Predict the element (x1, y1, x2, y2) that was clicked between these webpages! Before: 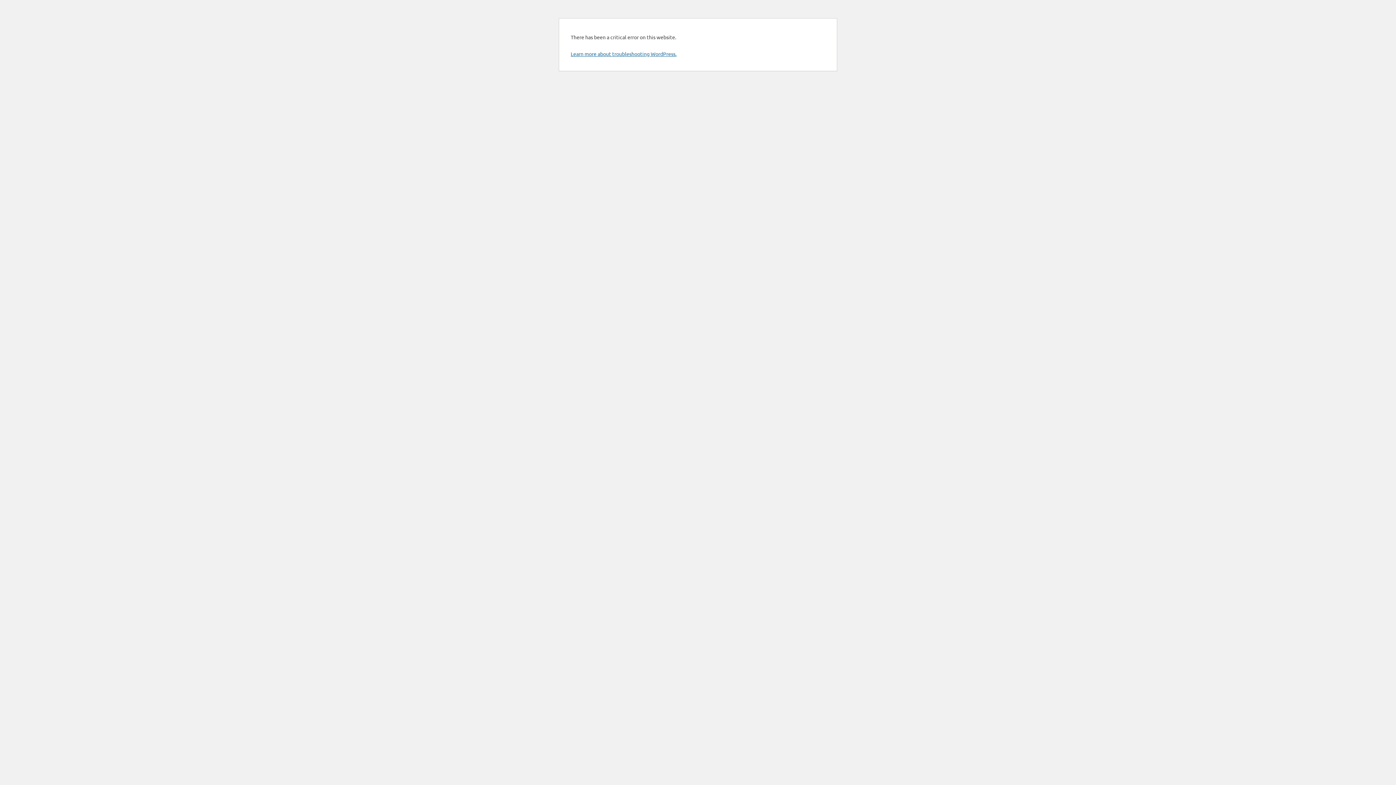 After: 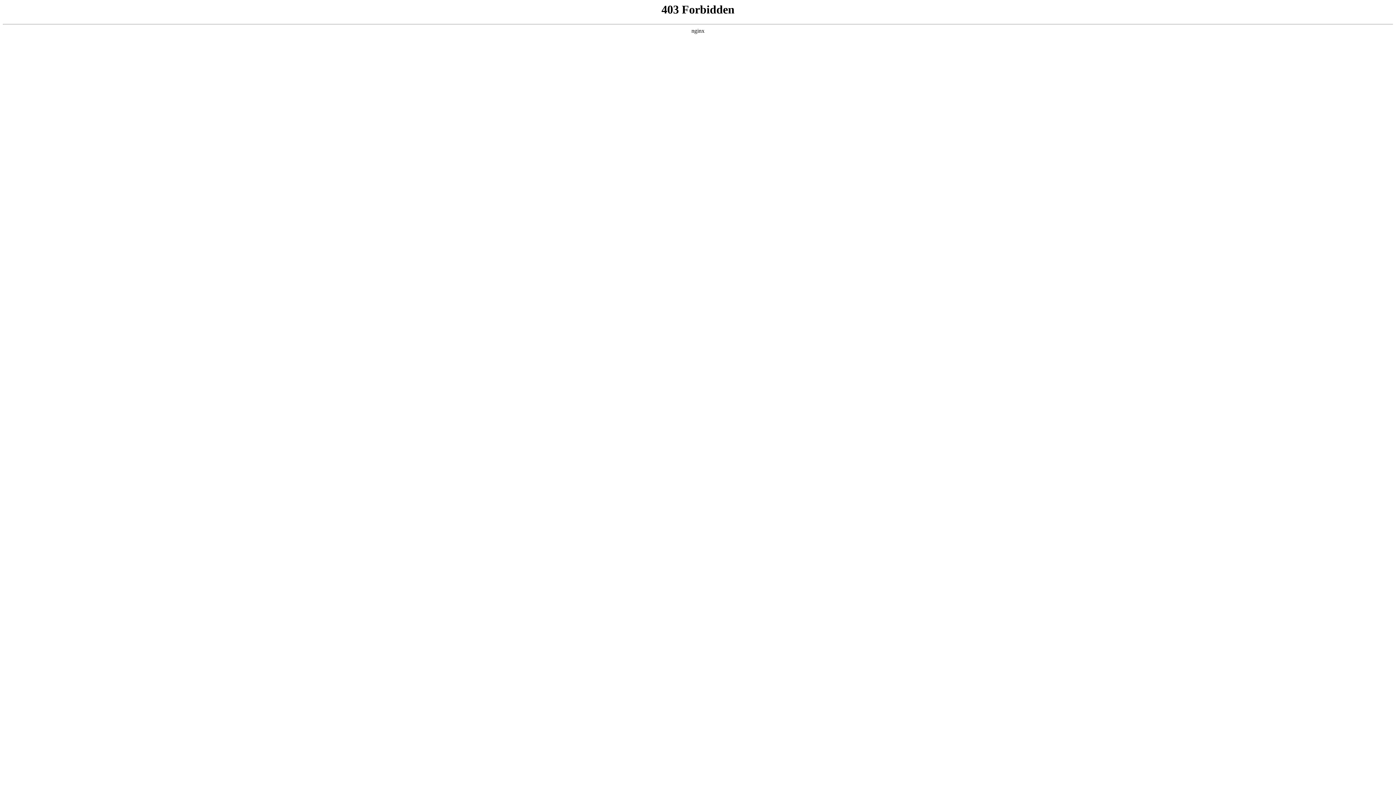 Action: bbox: (570, 50, 676, 57) label: Learn more about troubleshooting WordPress.